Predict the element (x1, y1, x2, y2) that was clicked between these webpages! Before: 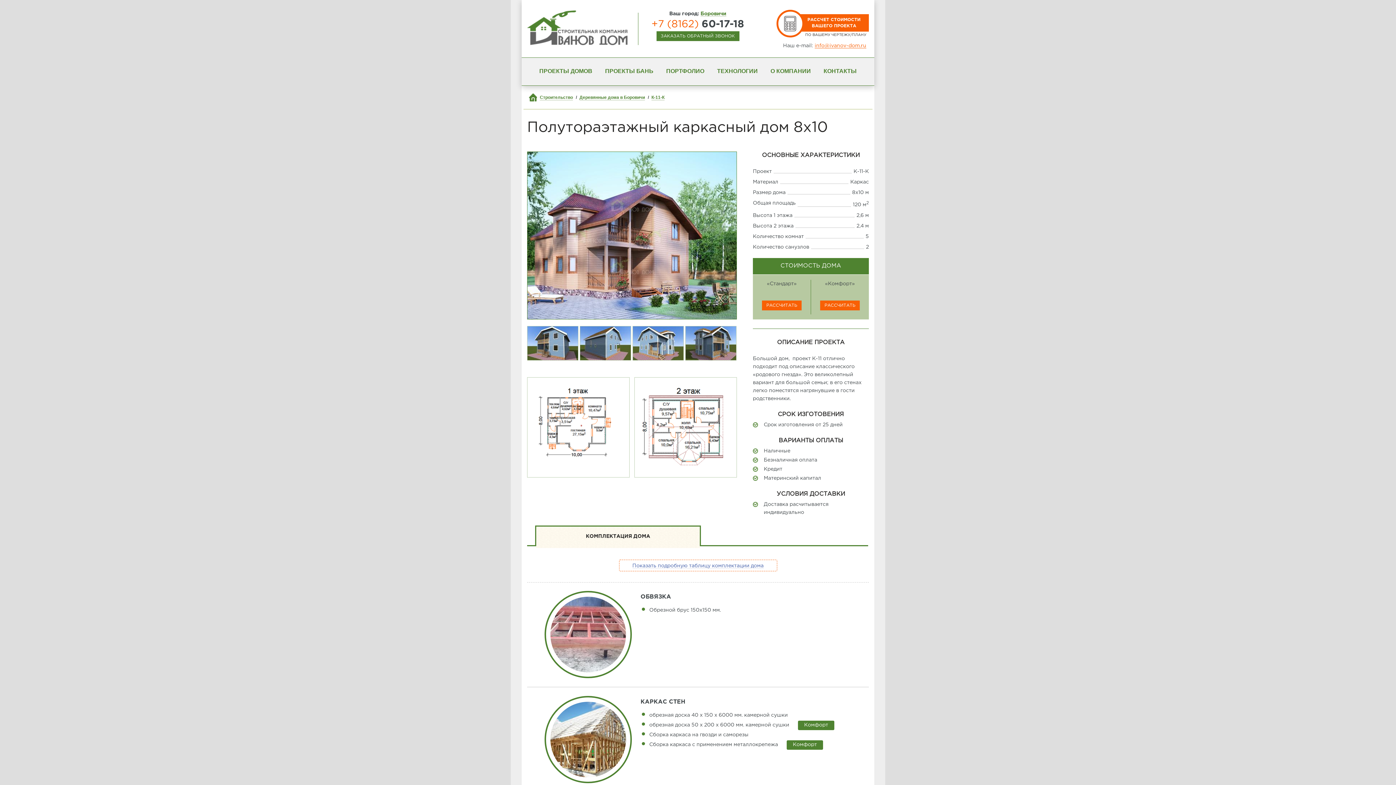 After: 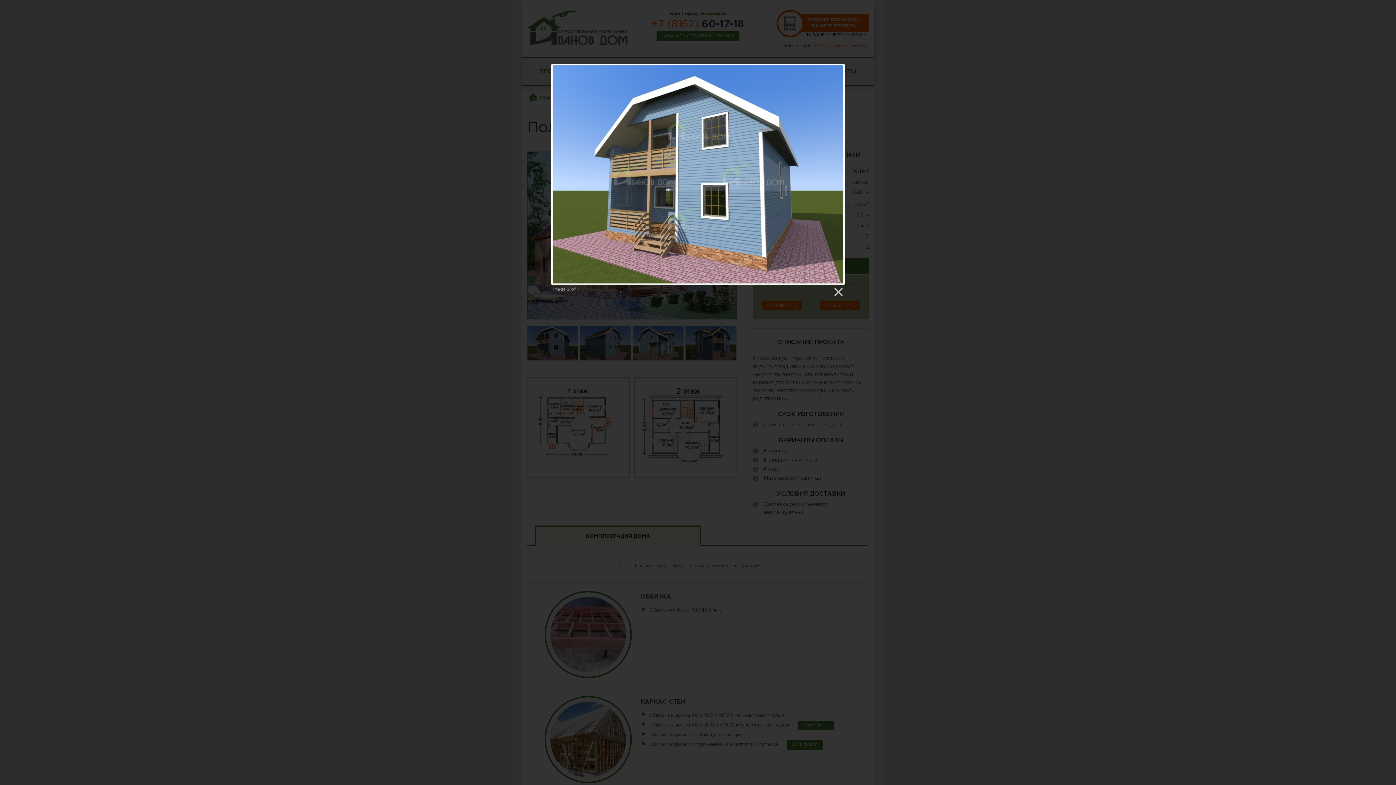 Action: bbox: (527, 326, 578, 361)